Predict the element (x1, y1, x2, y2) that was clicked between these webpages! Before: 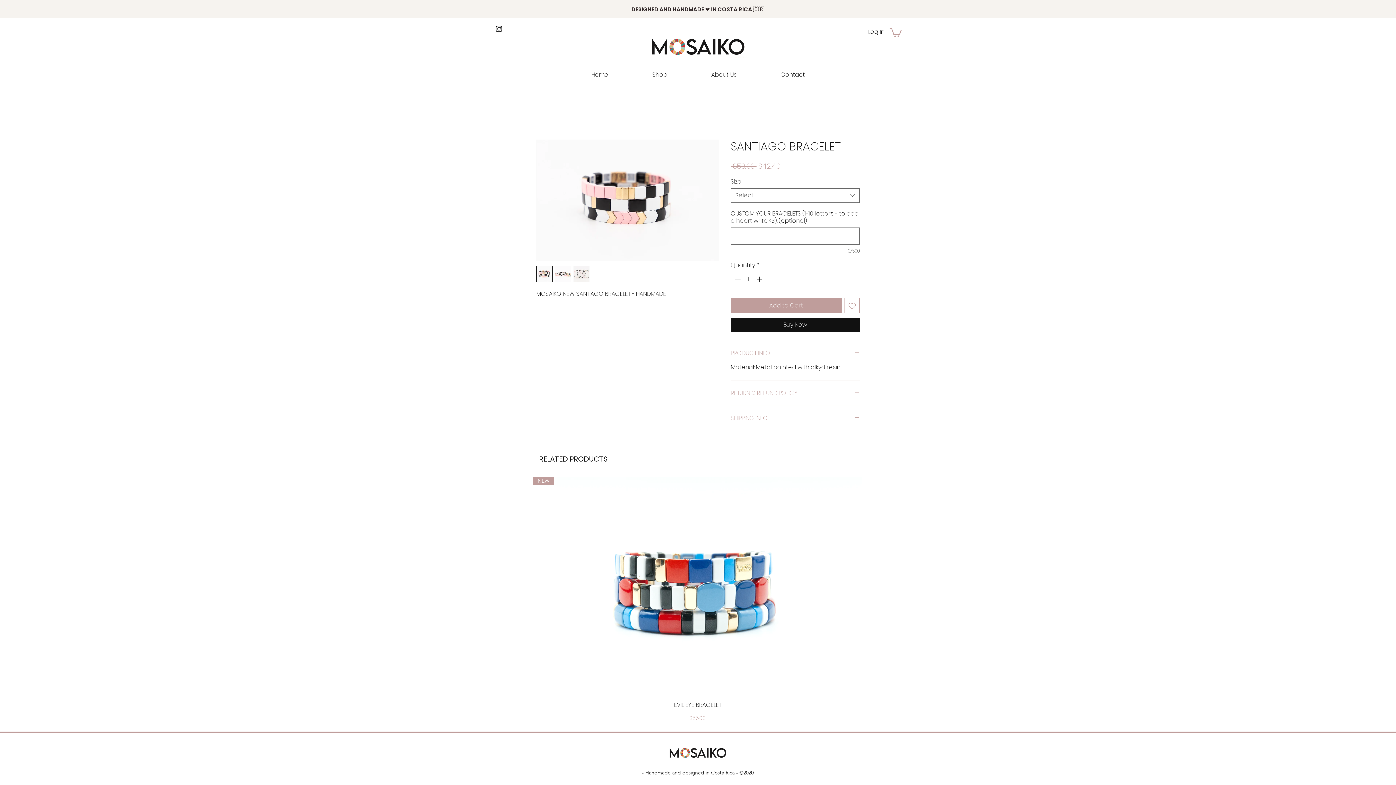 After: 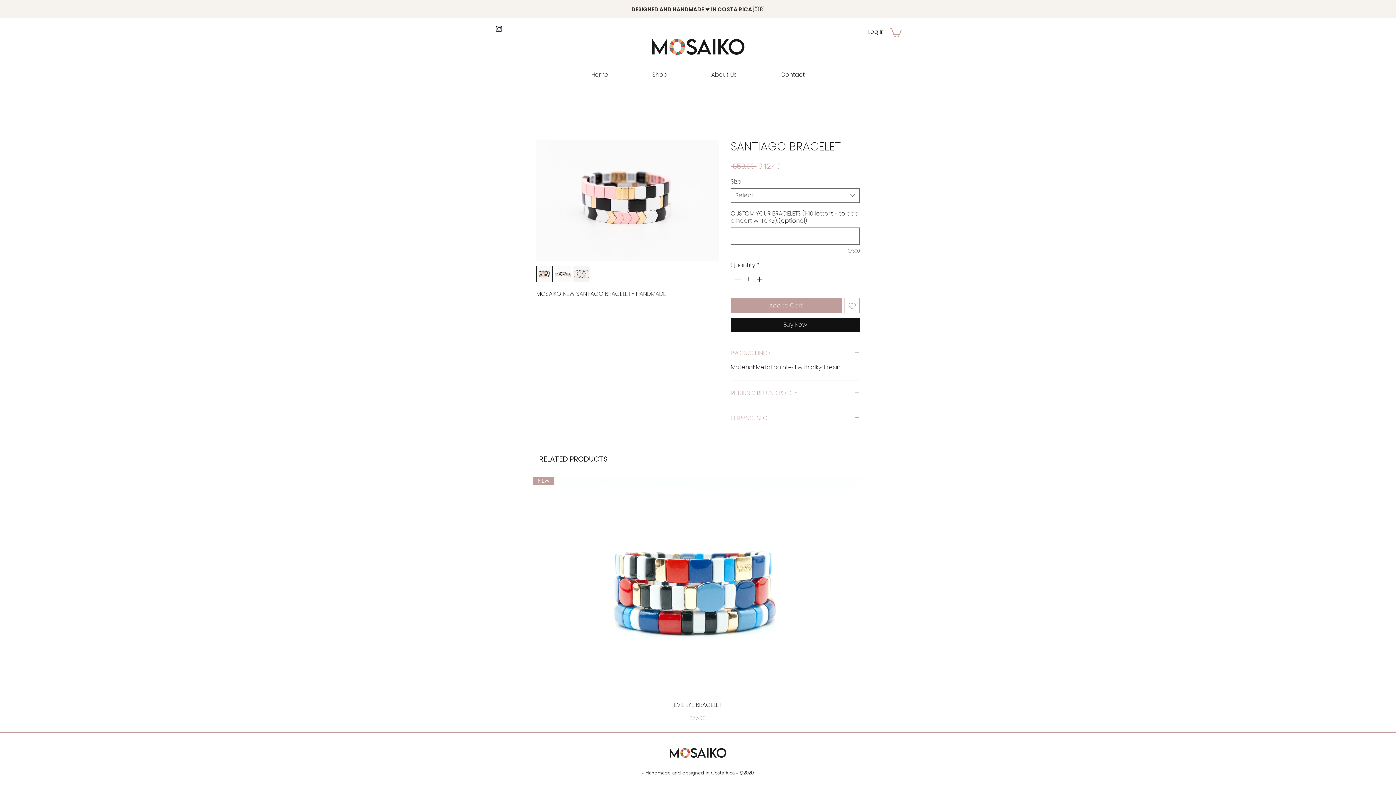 Action: bbox: (573, 266, 589, 282)